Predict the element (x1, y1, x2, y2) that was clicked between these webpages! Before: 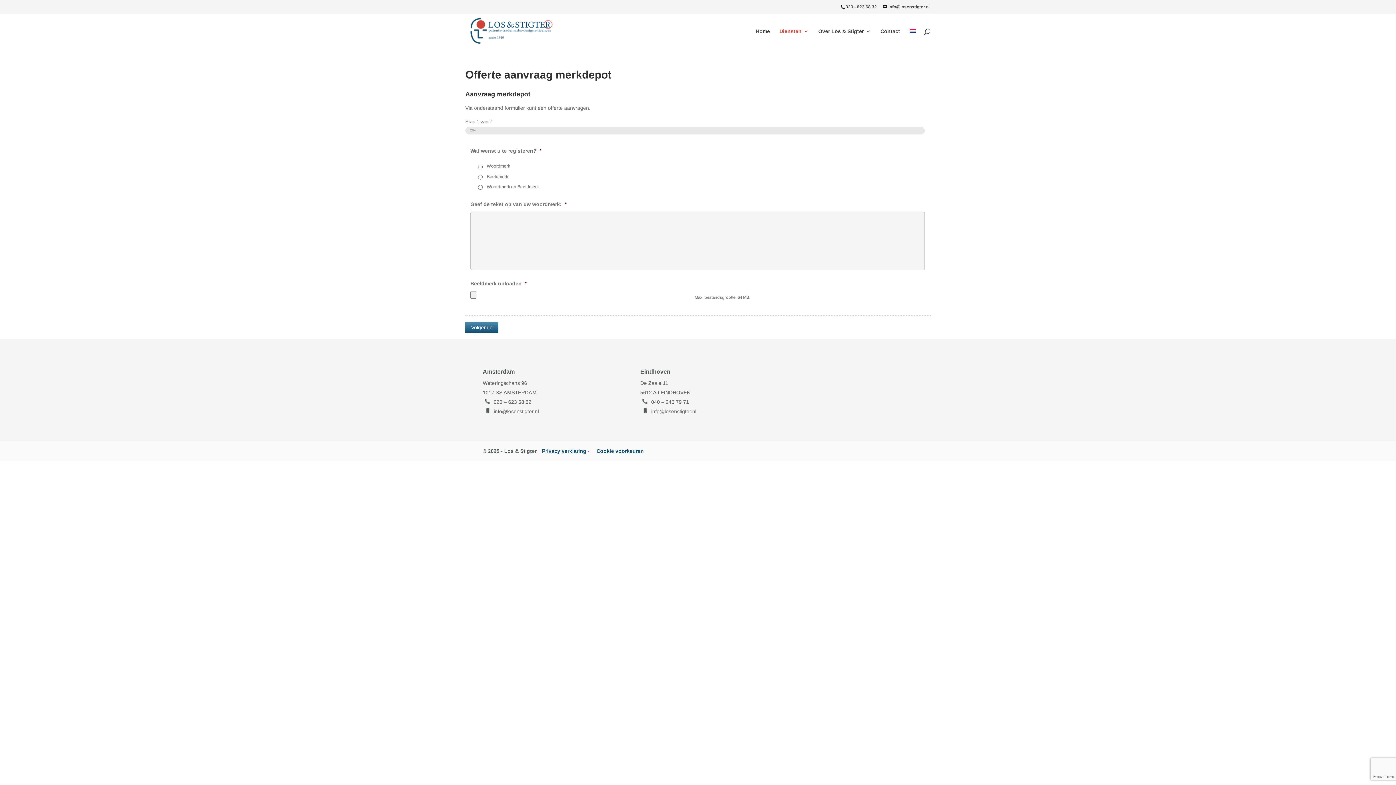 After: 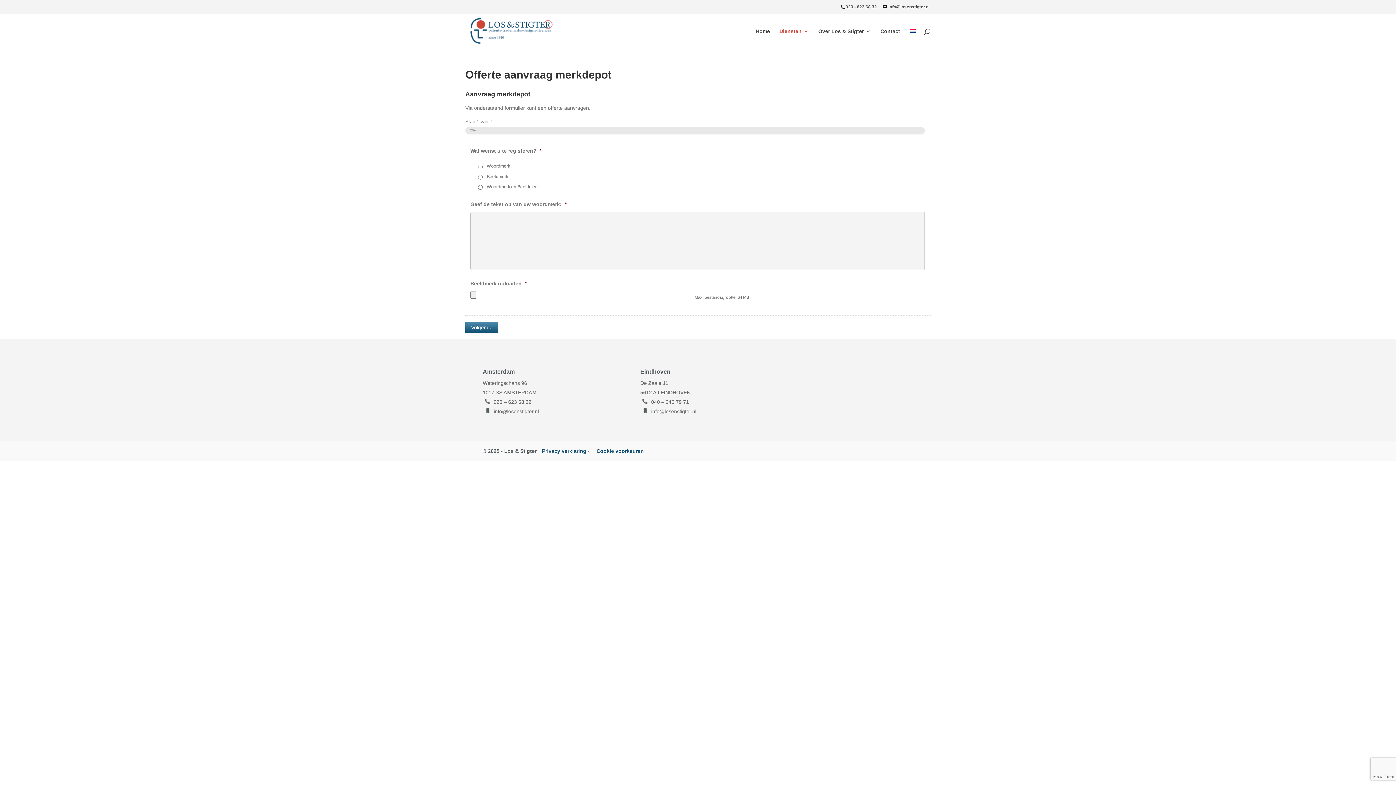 Action: bbox: (596, 448, 644, 454) label: Cookie voorkeuren